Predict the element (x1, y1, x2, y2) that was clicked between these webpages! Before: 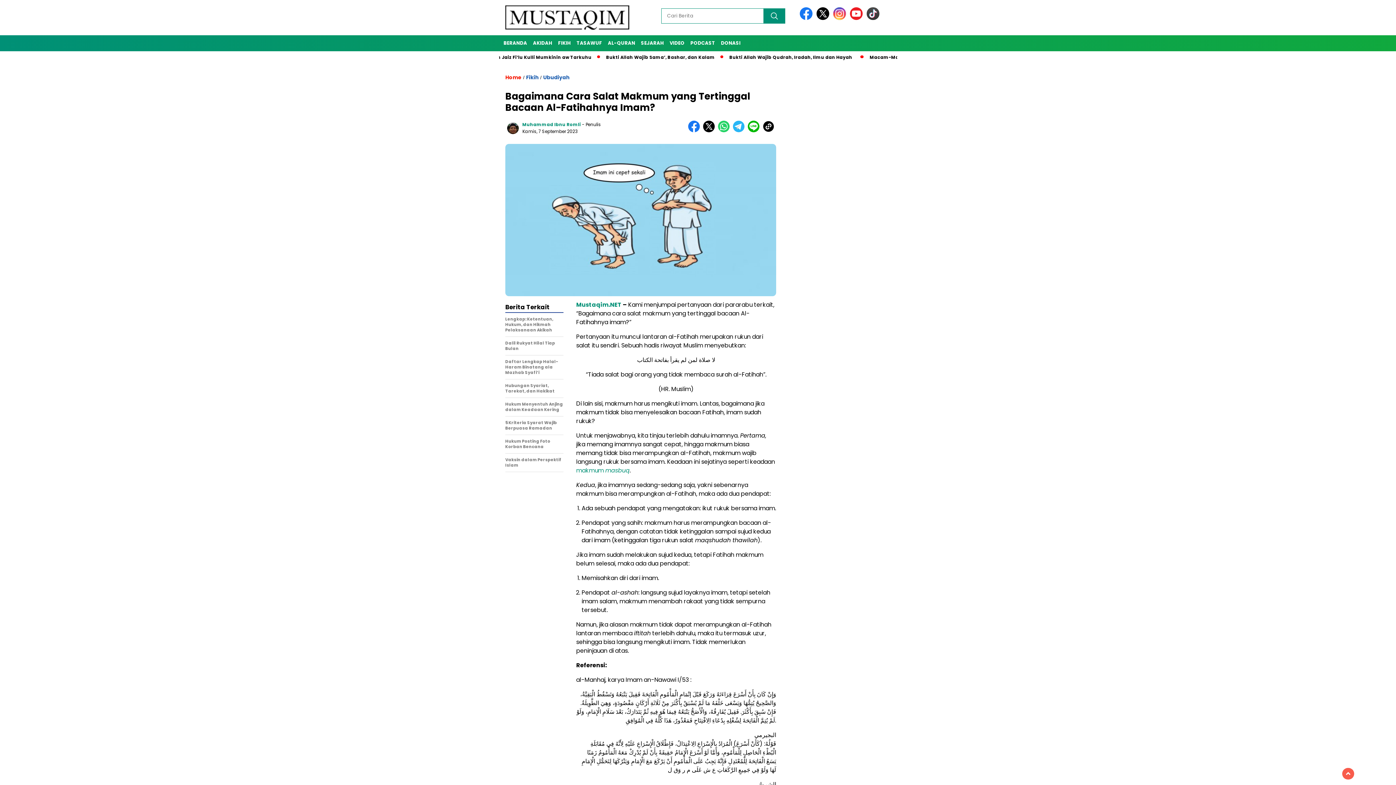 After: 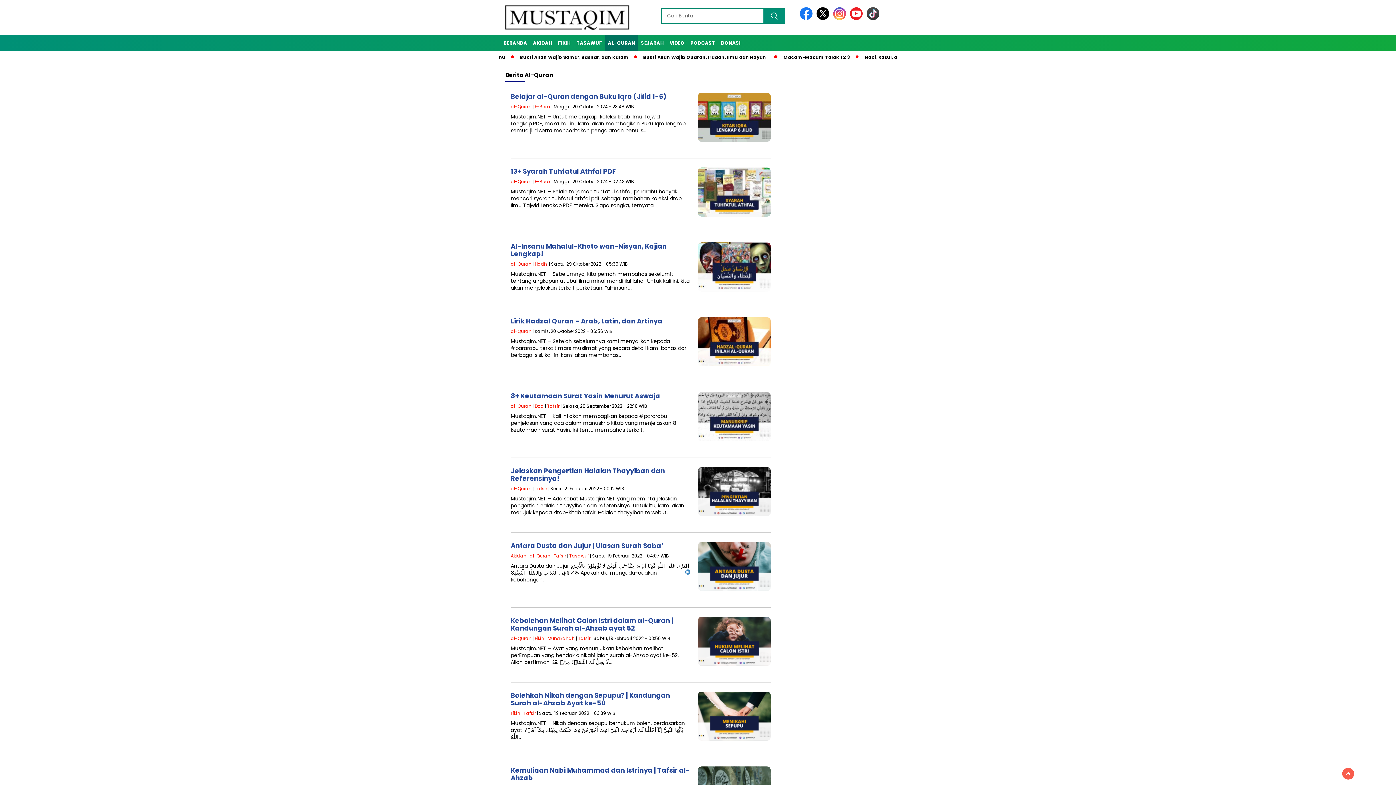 Action: bbox: (605, 35, 637, 51) label: AL-QURAN